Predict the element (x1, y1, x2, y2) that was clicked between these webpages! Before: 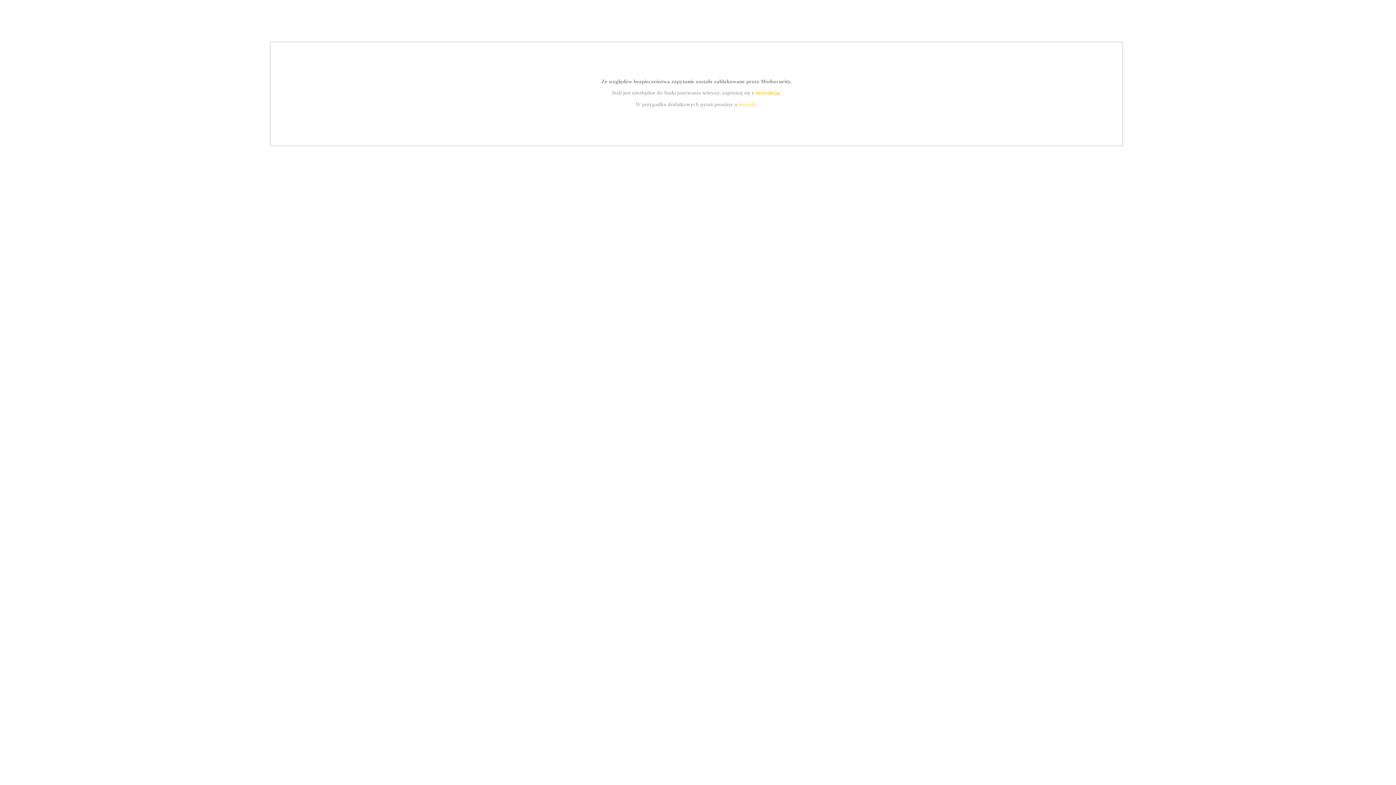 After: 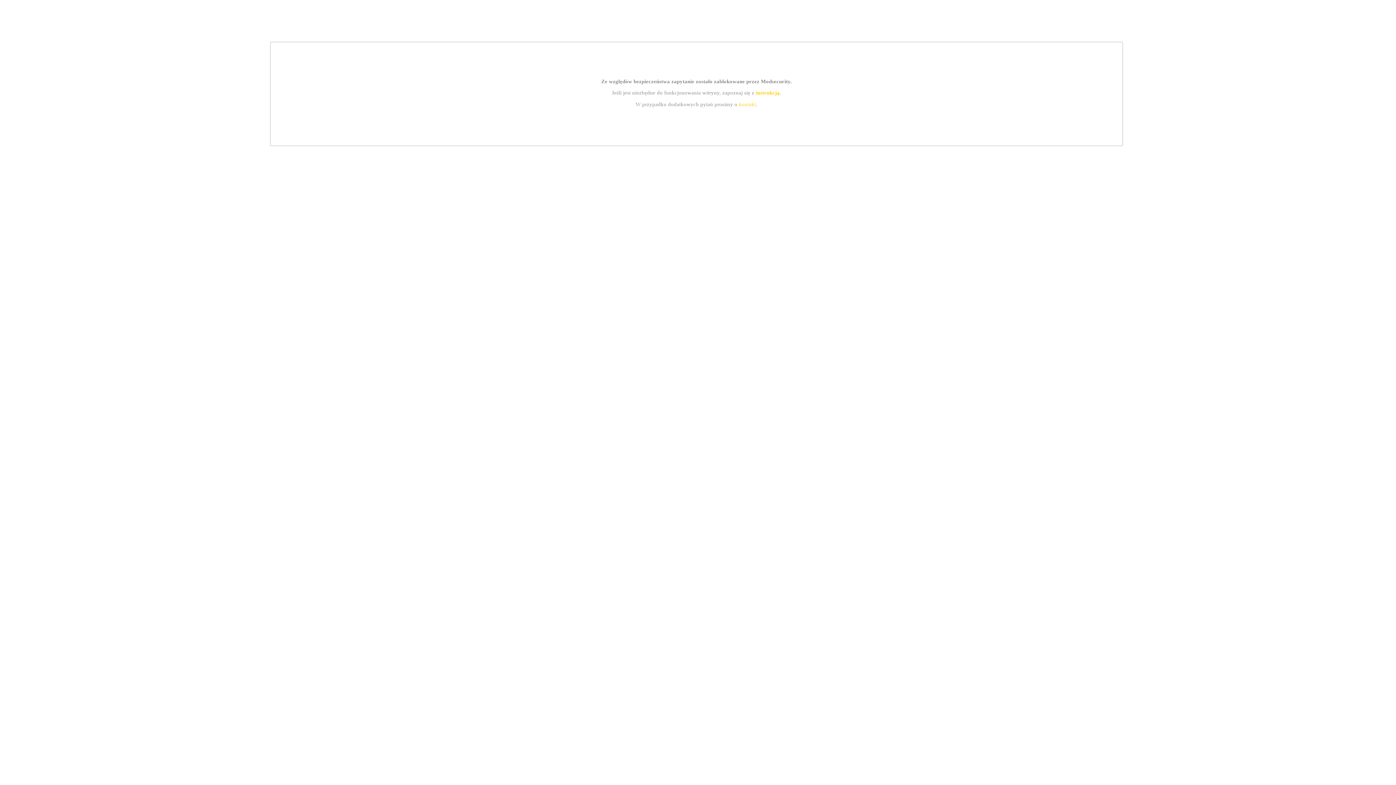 Action: label: instrukcją bbox: (755, 89, 779, 95)